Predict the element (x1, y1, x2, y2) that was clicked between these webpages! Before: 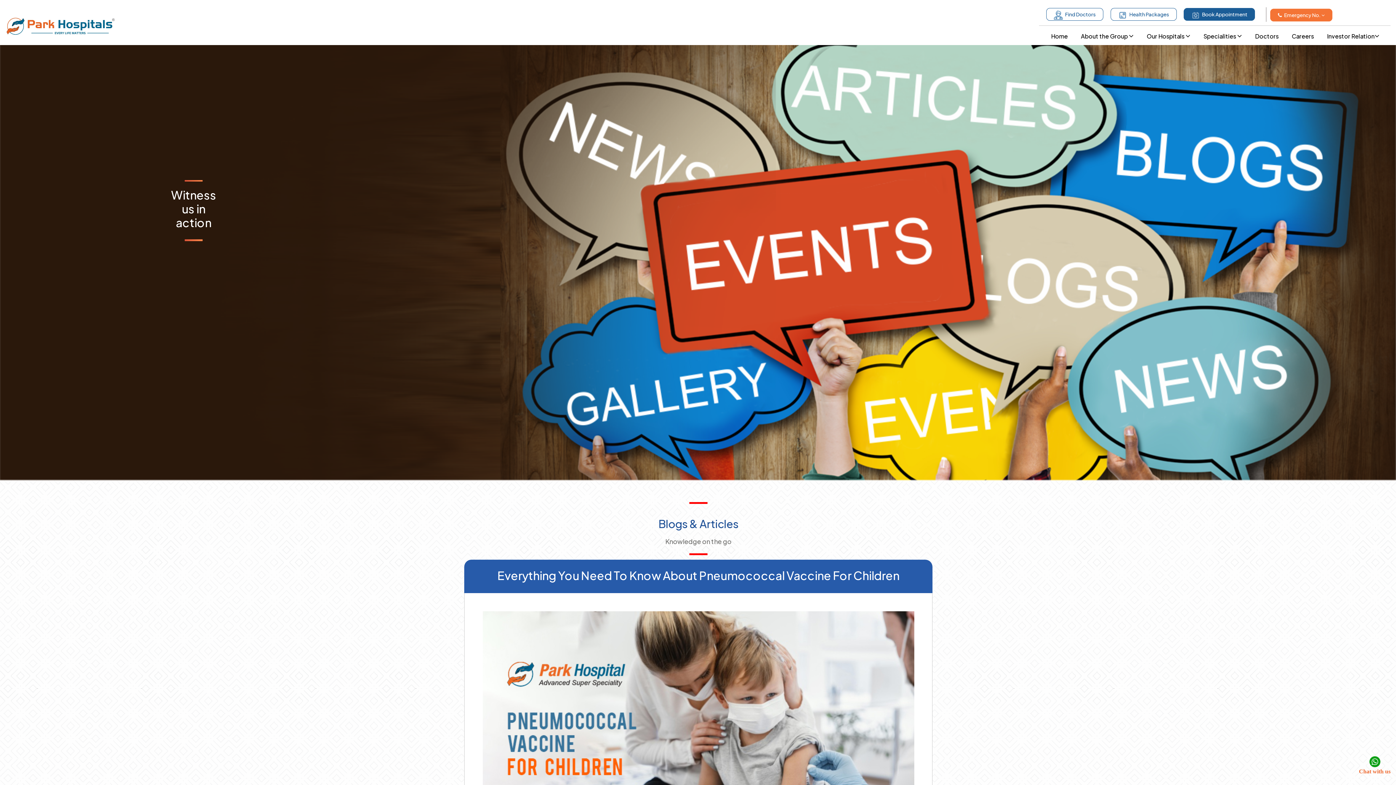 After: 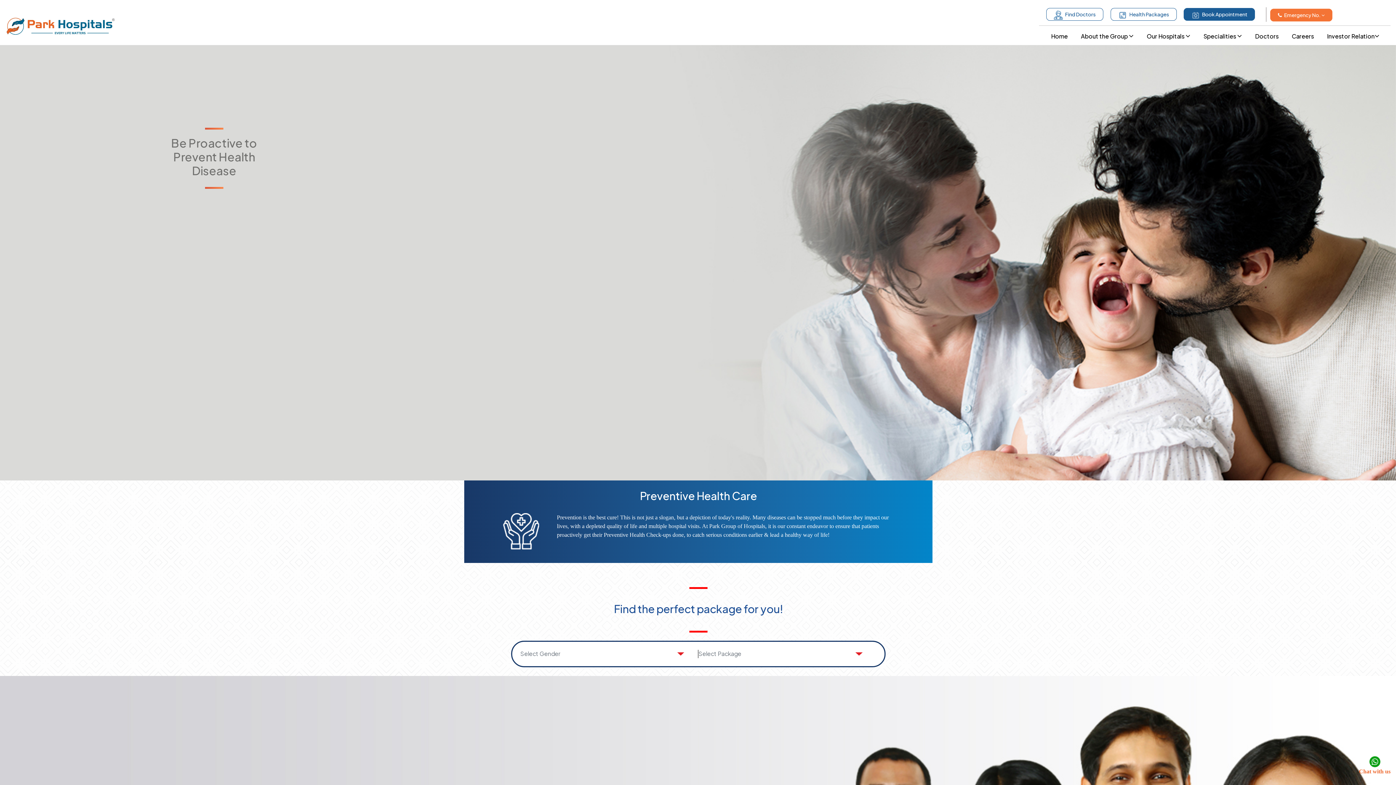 Action: label:    Health Packages bbox: (1110, 8, 1176, 20)